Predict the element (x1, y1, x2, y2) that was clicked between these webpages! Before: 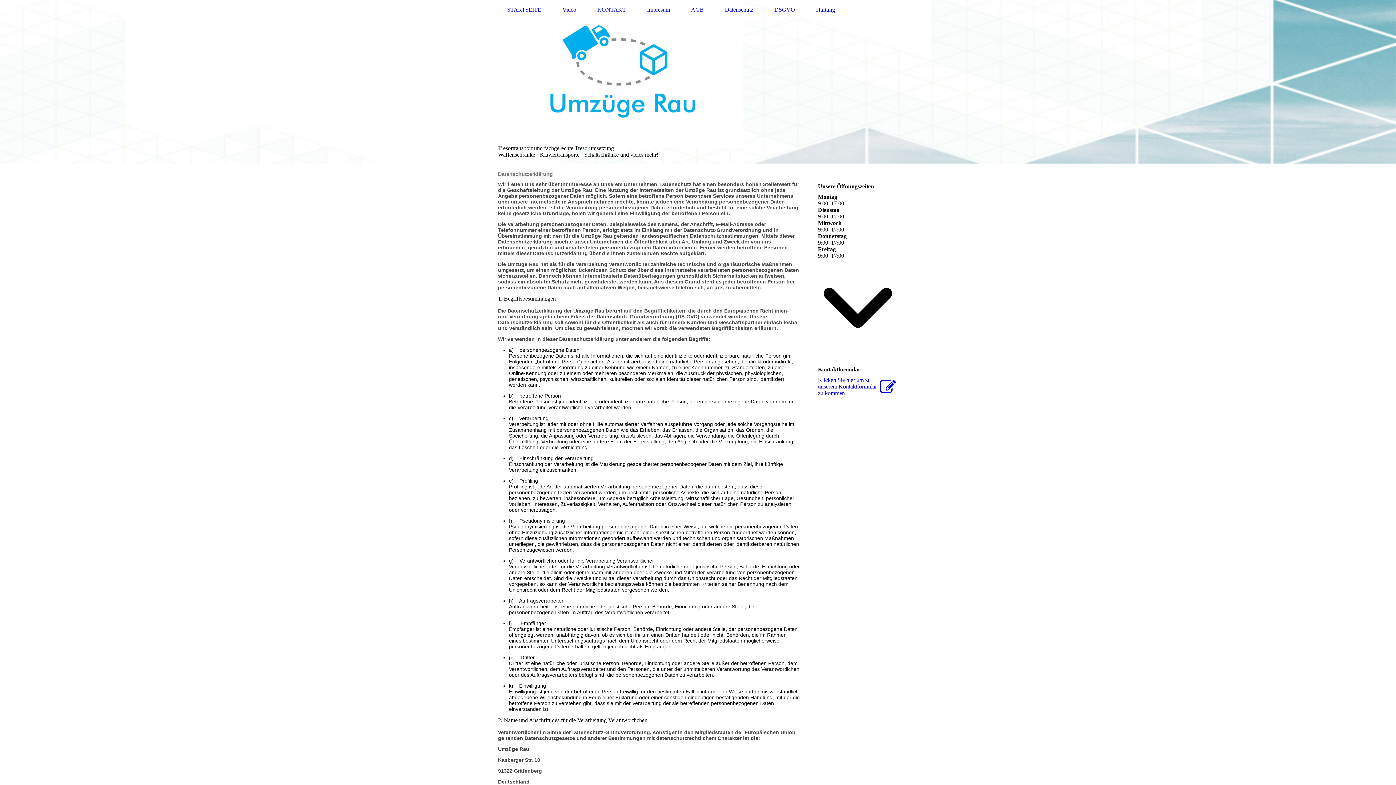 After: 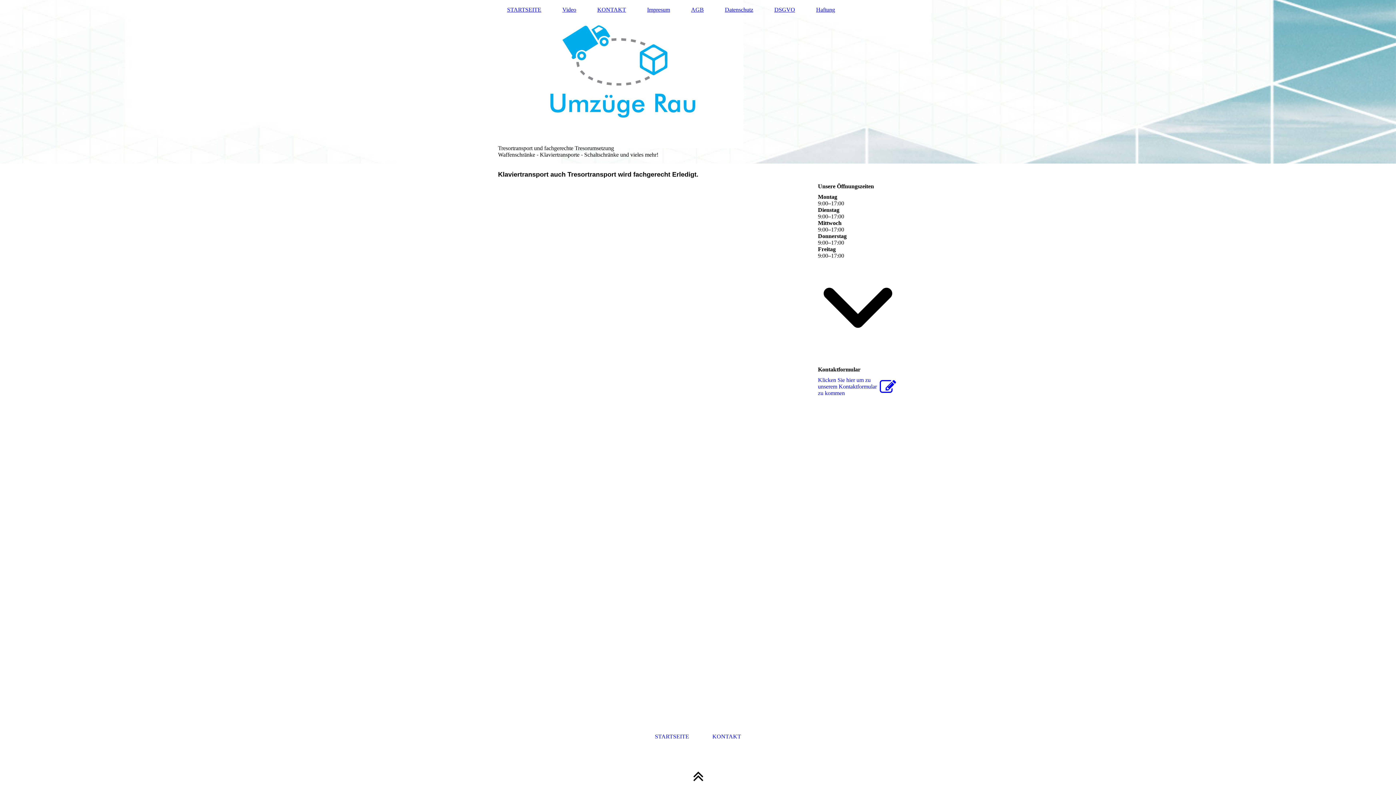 Action: bbox: (553, 5, 585, 14) label: Video